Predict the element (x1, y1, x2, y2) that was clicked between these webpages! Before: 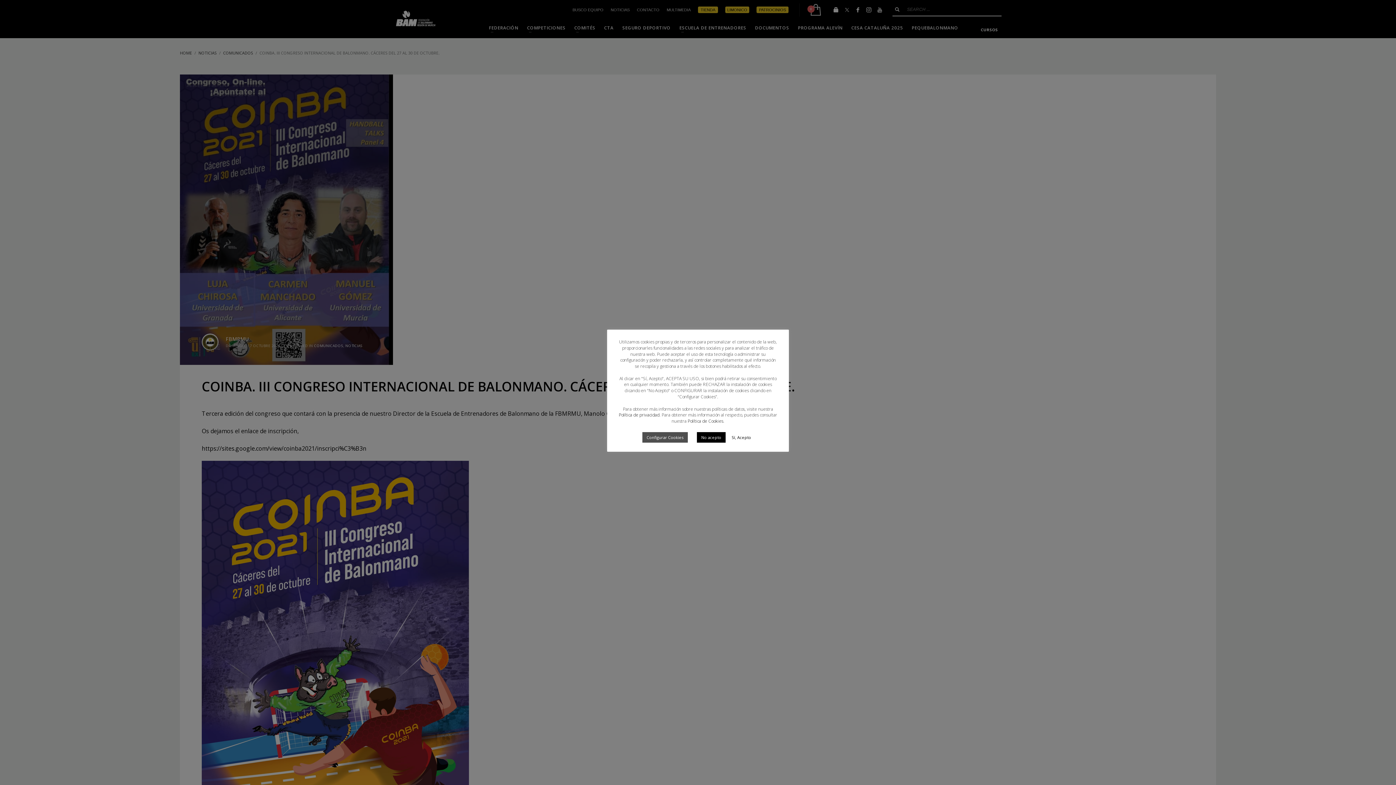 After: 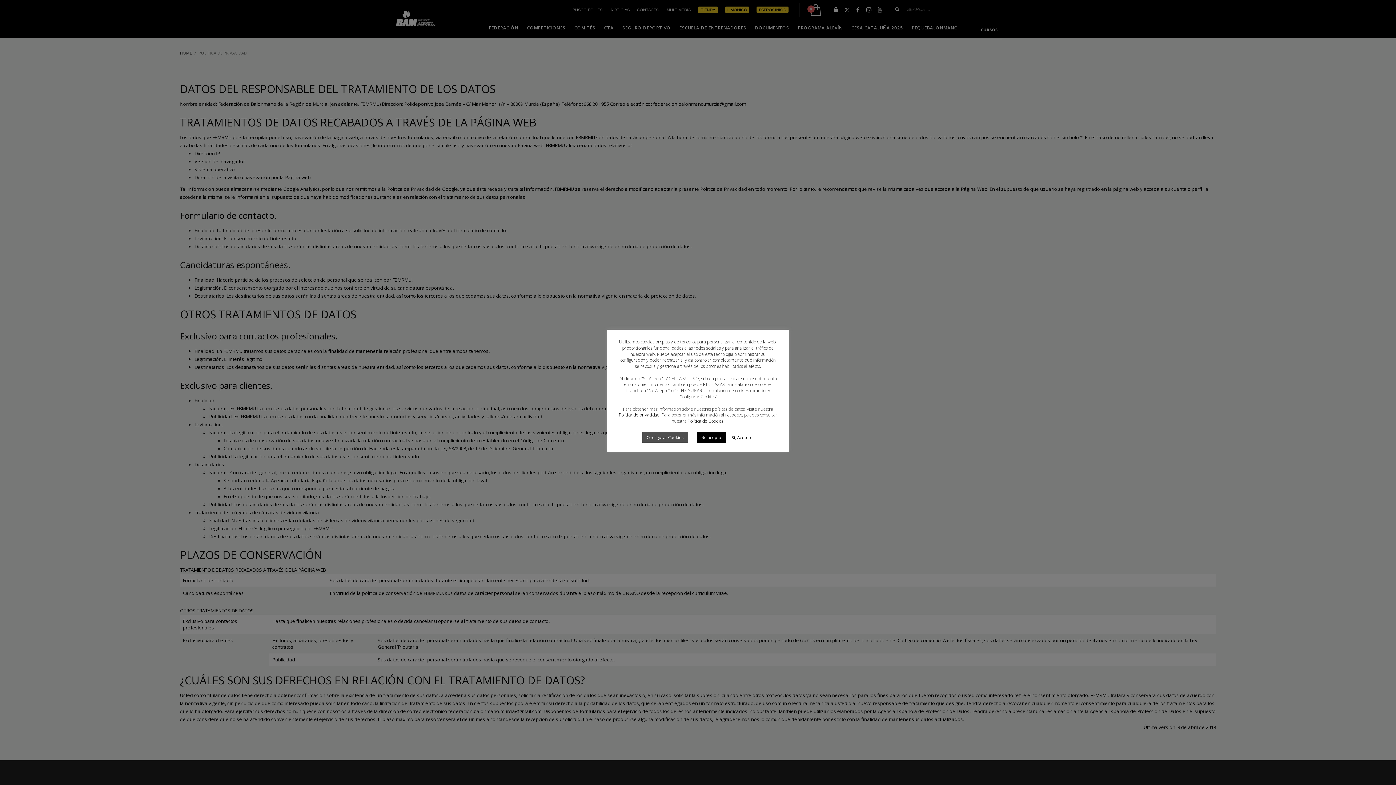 Action: label: Política de privacidad bbox: (618, 412, 659, 418)